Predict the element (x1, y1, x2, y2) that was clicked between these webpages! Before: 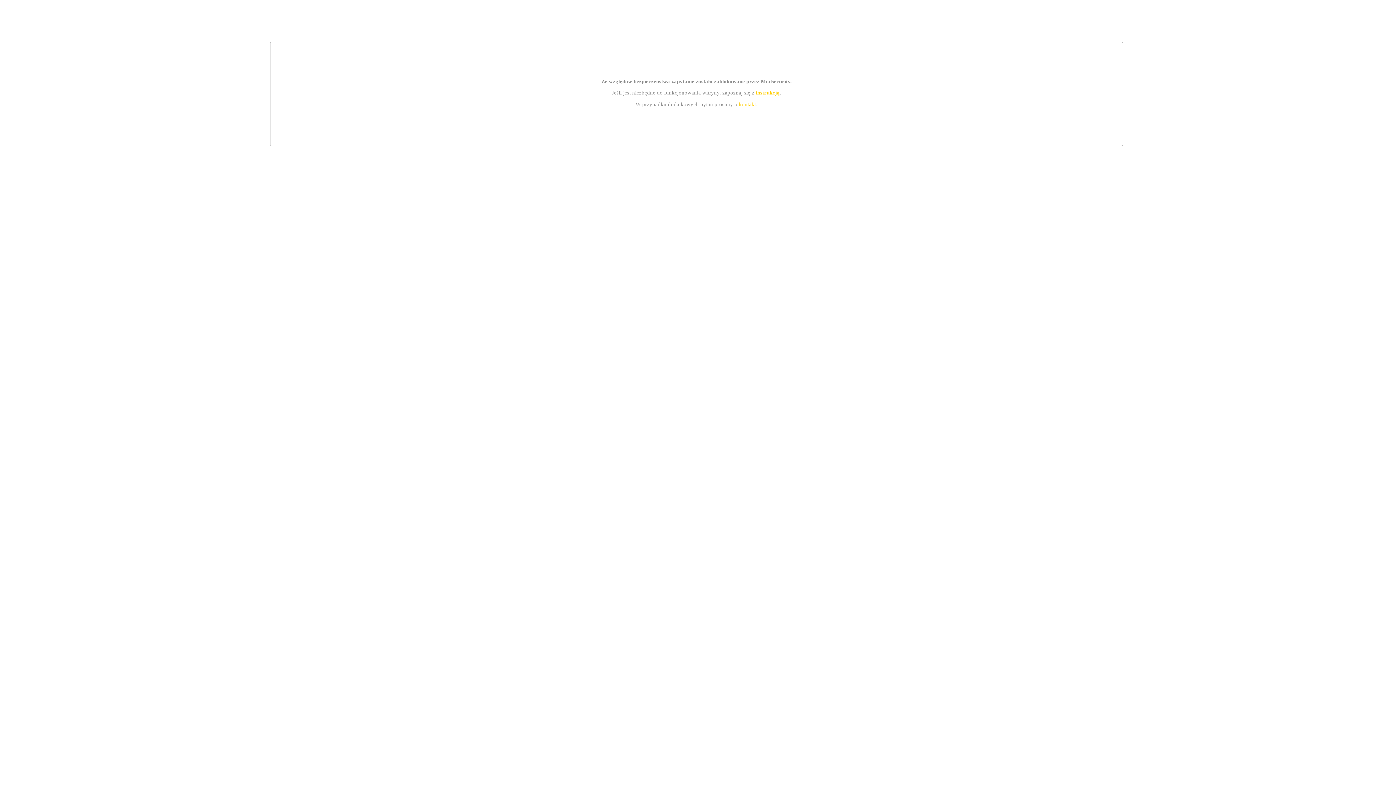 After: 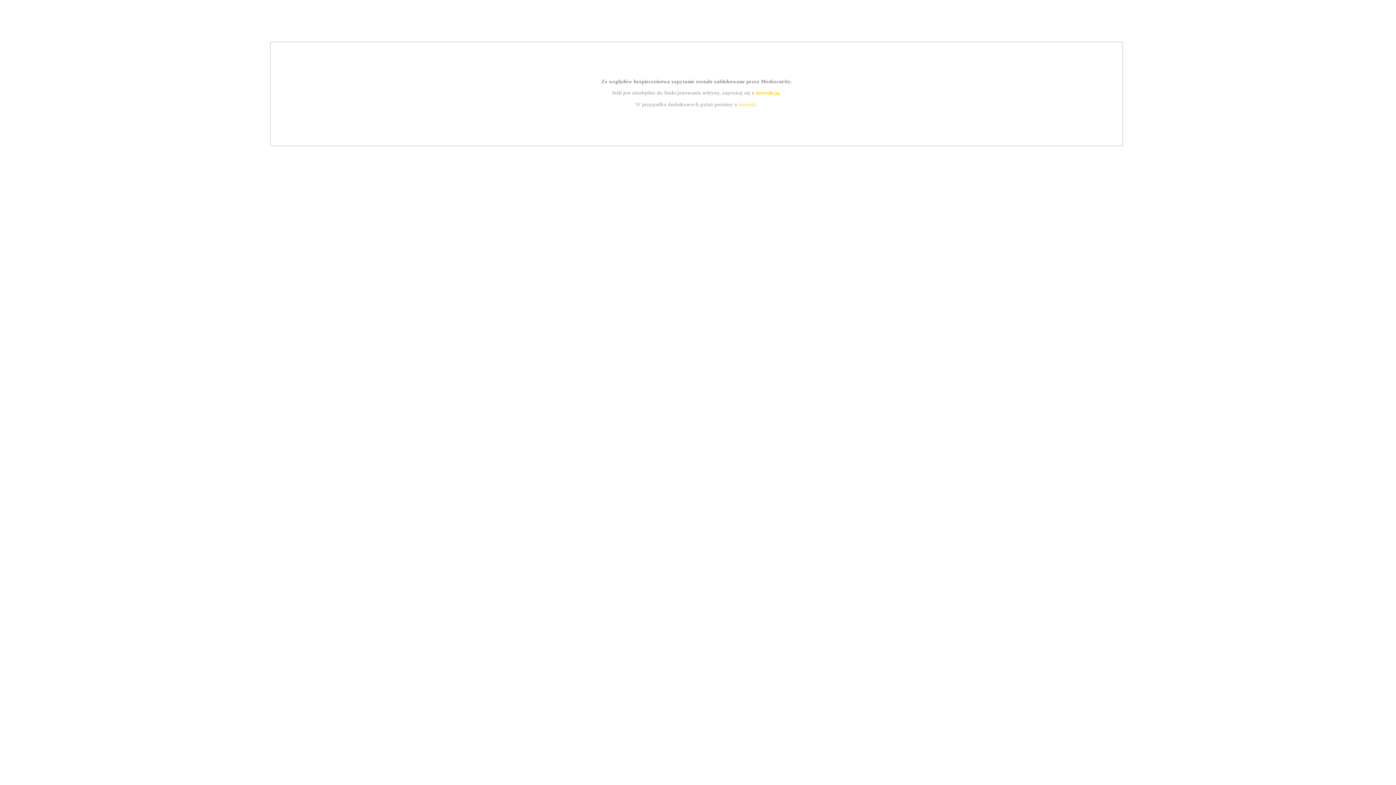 Action: label: kontakt bbox: (739, 101, 756, 107)